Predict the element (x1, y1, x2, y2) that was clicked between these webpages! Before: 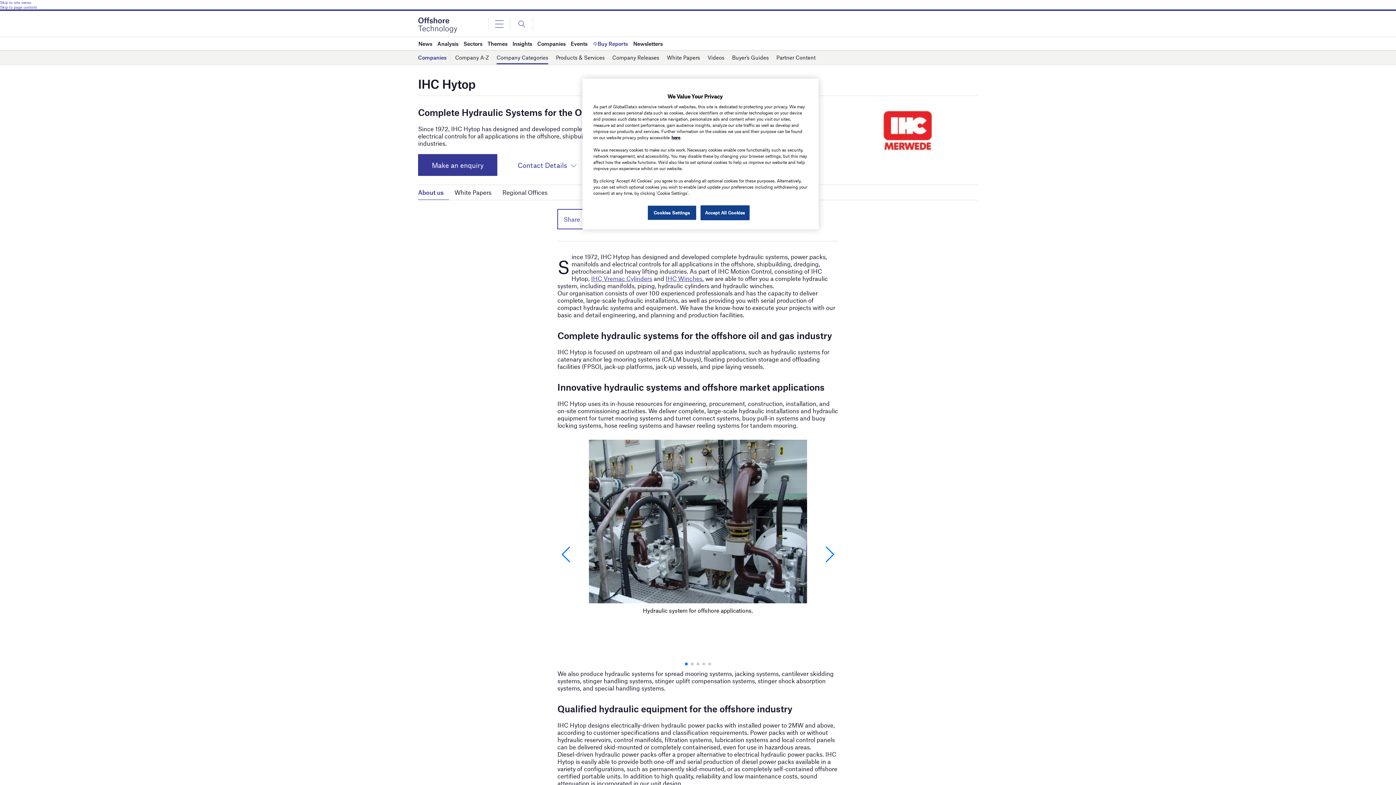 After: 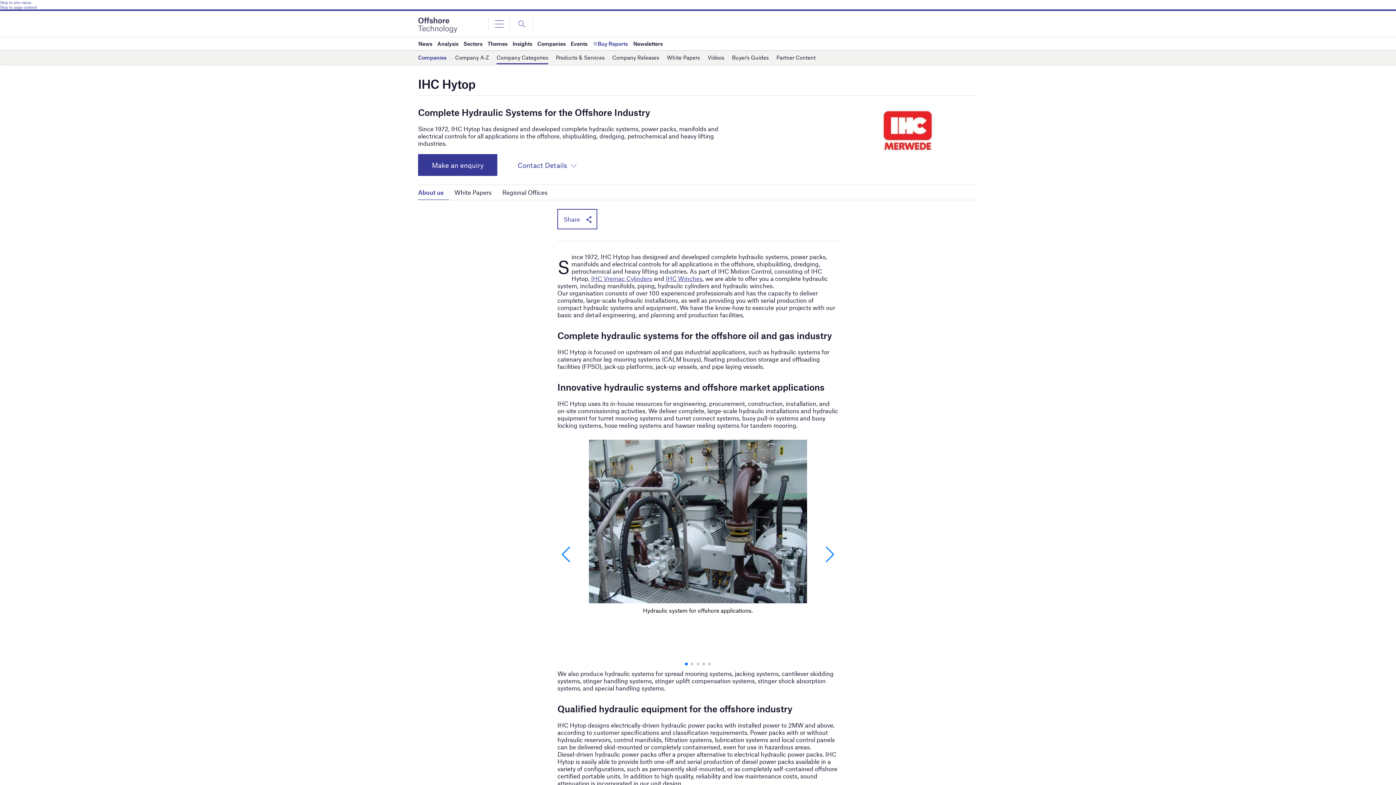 Action: label: Accept All Cookies bbox: (700, 205, 749, 220)